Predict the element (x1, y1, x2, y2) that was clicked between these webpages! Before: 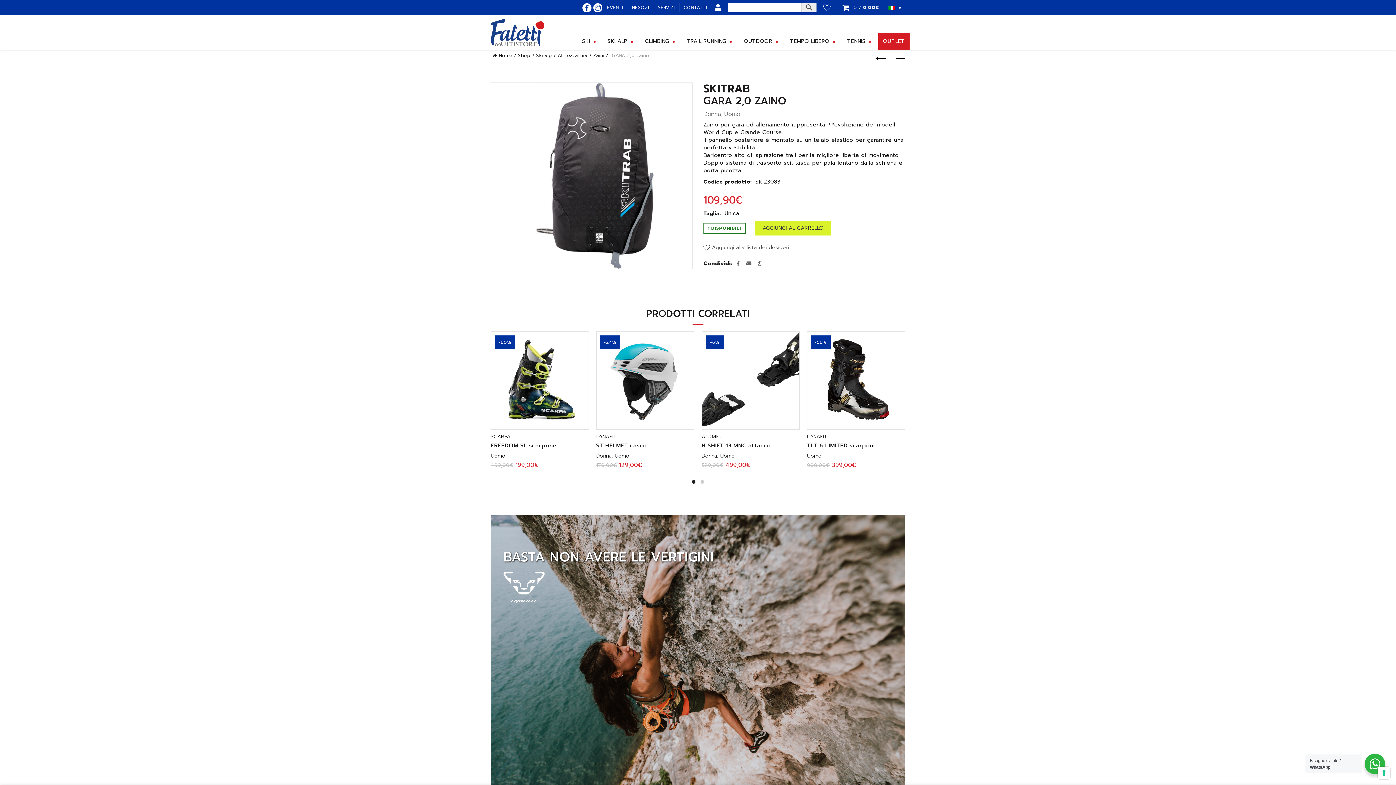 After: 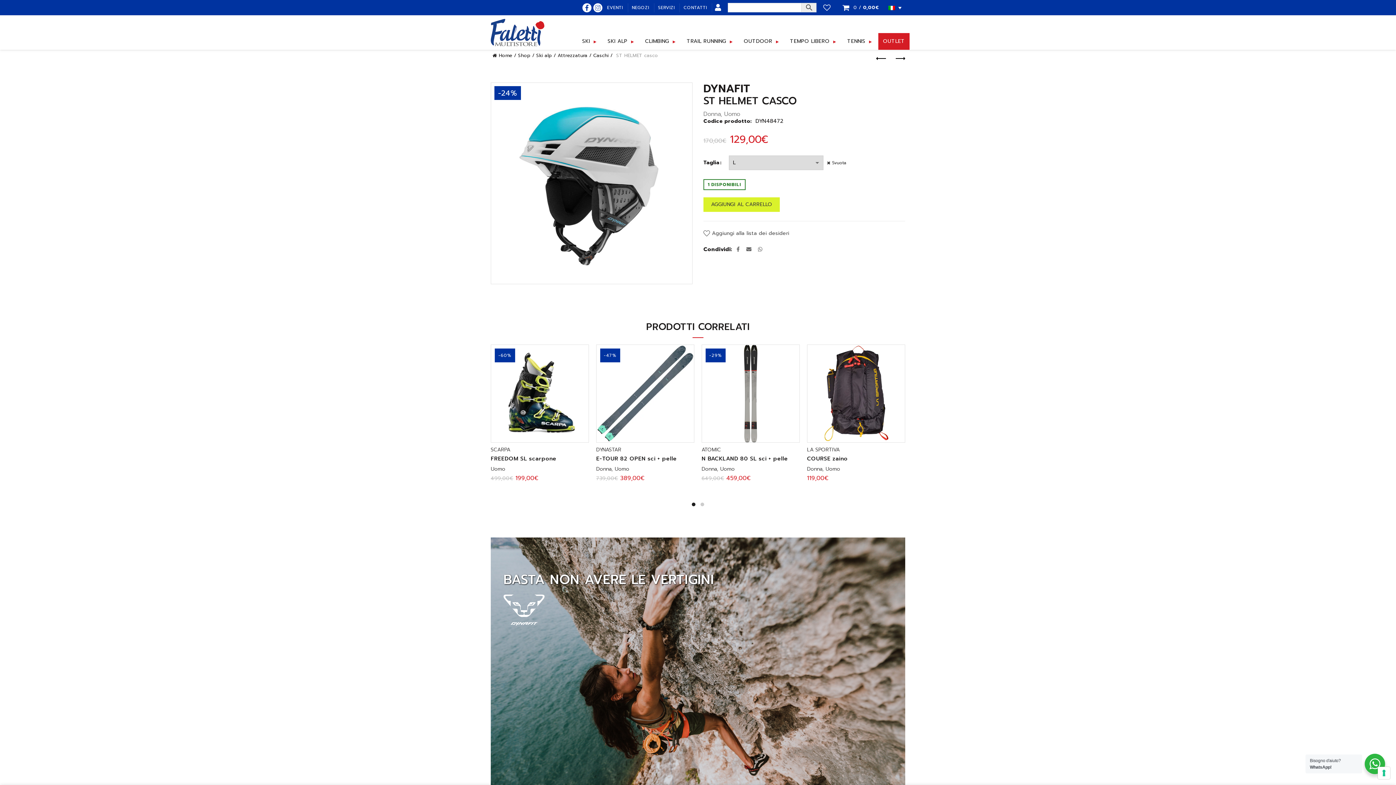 Action: bbox: (596, 332, 694, 429) label: -24%